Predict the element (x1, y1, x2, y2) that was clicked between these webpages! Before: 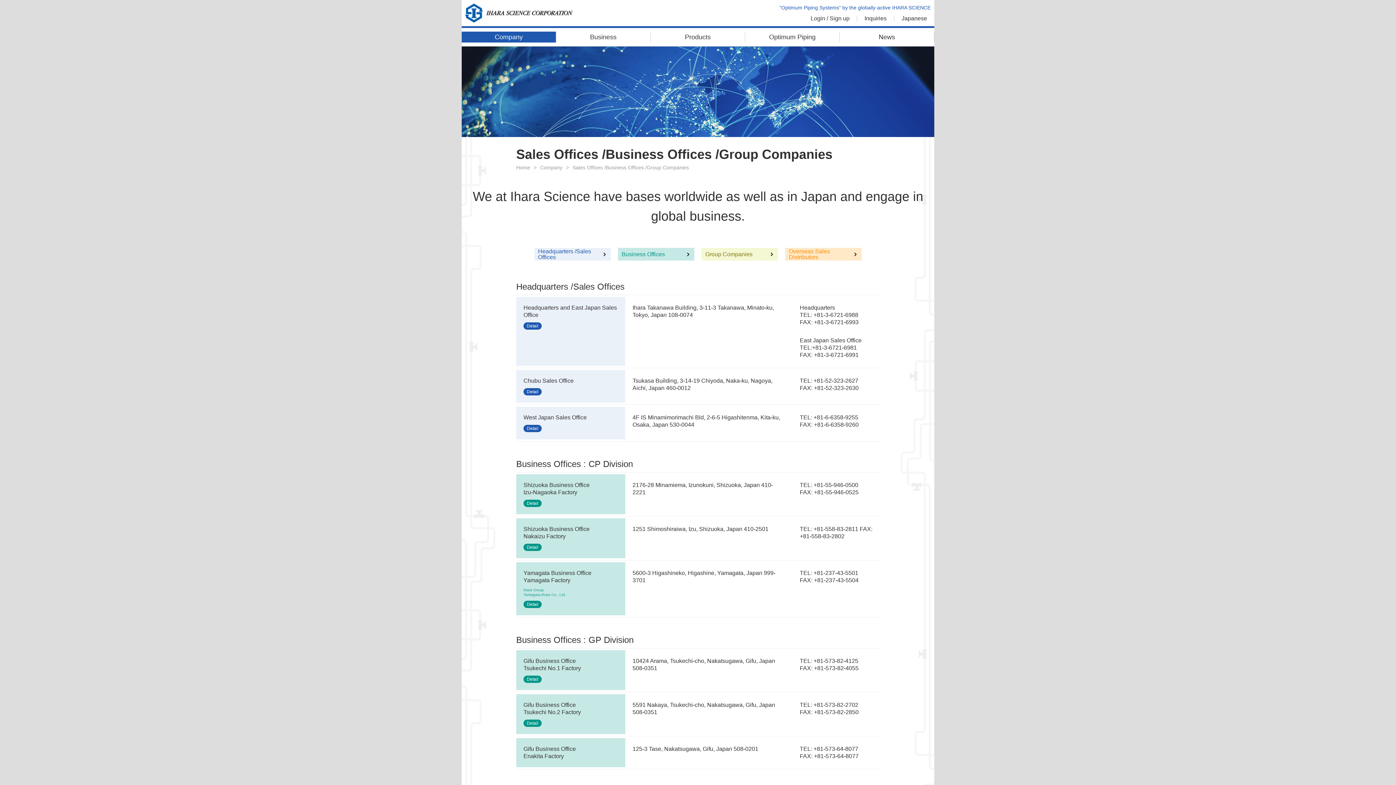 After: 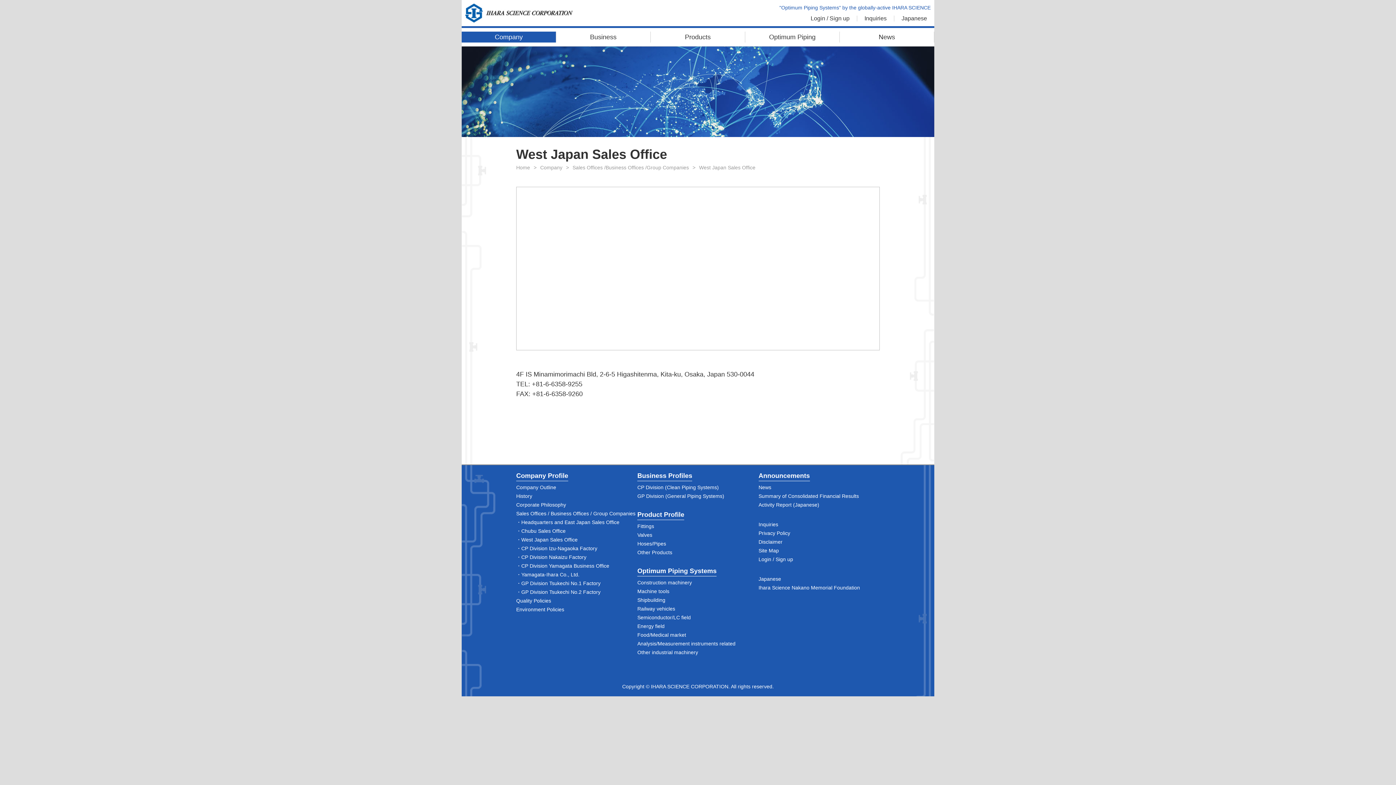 Action: bbox: (523, 425, 541, 432) label: Detail